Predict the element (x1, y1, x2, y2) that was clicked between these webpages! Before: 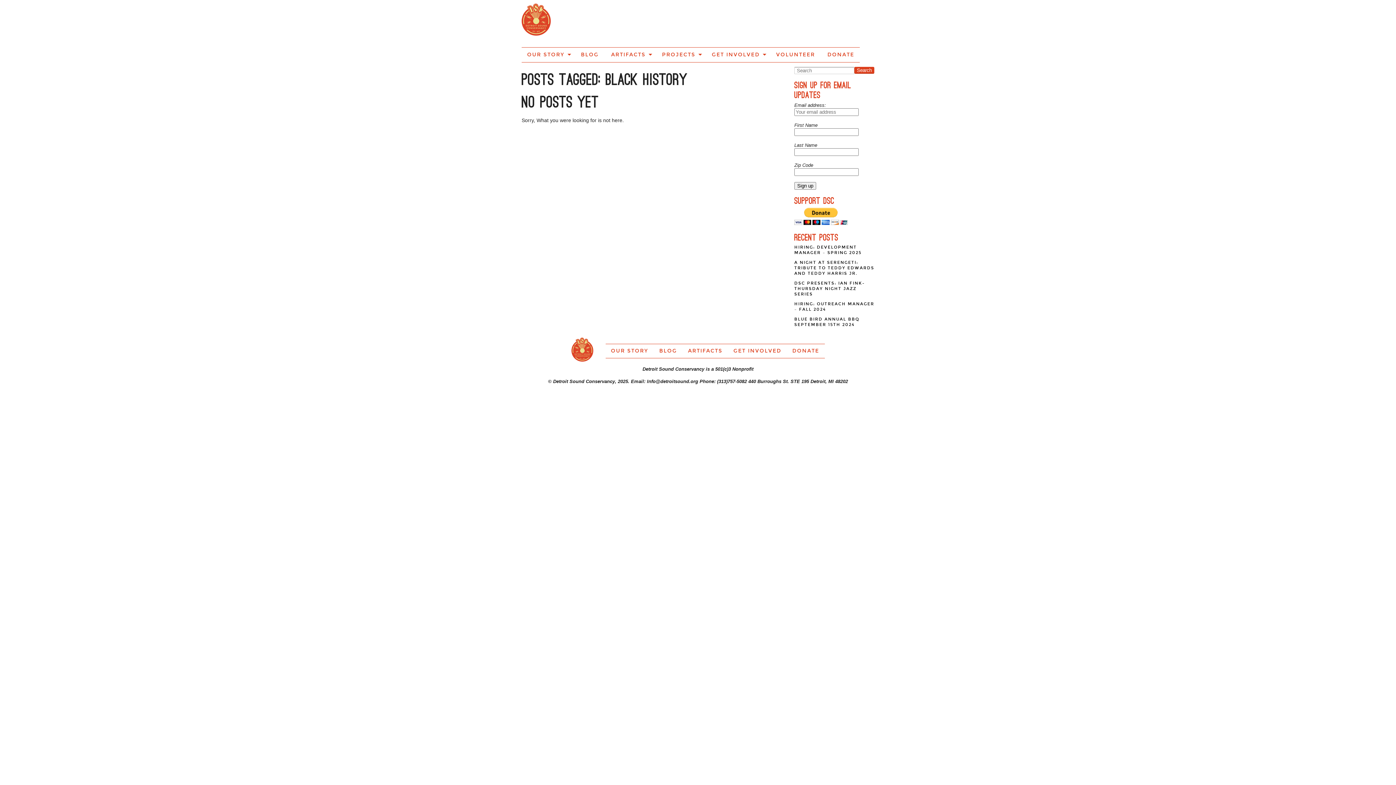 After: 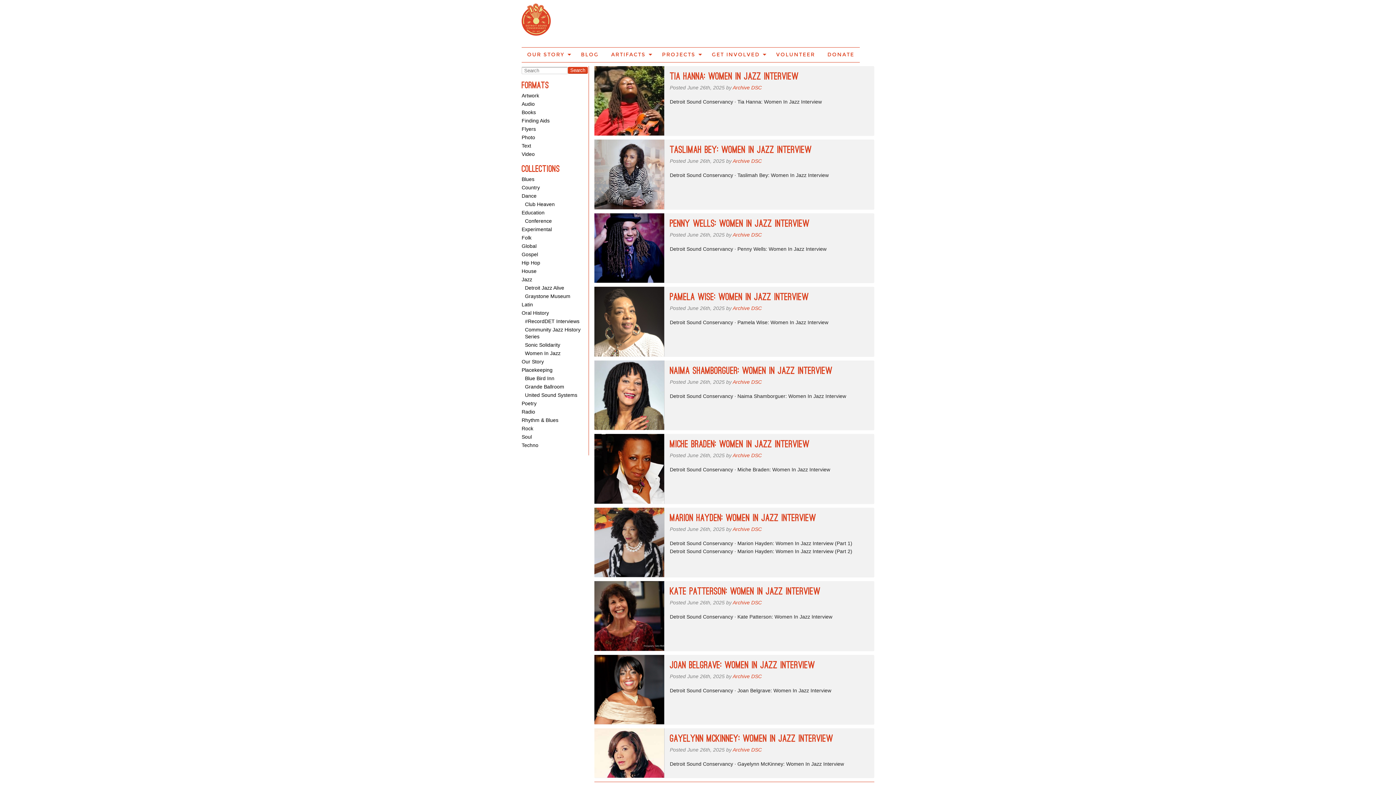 Action: label: ARTIFACTS bbox: (682, 344, 728, 358)